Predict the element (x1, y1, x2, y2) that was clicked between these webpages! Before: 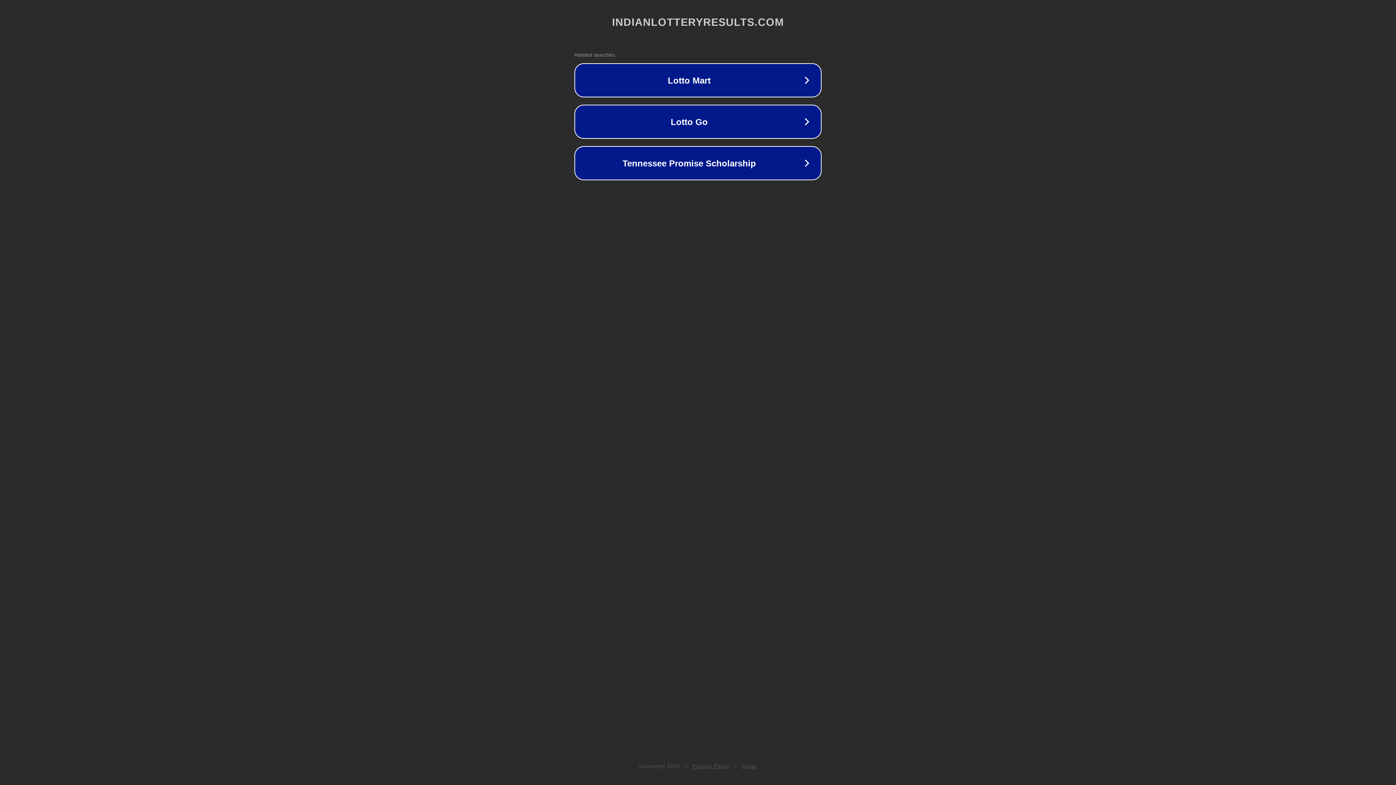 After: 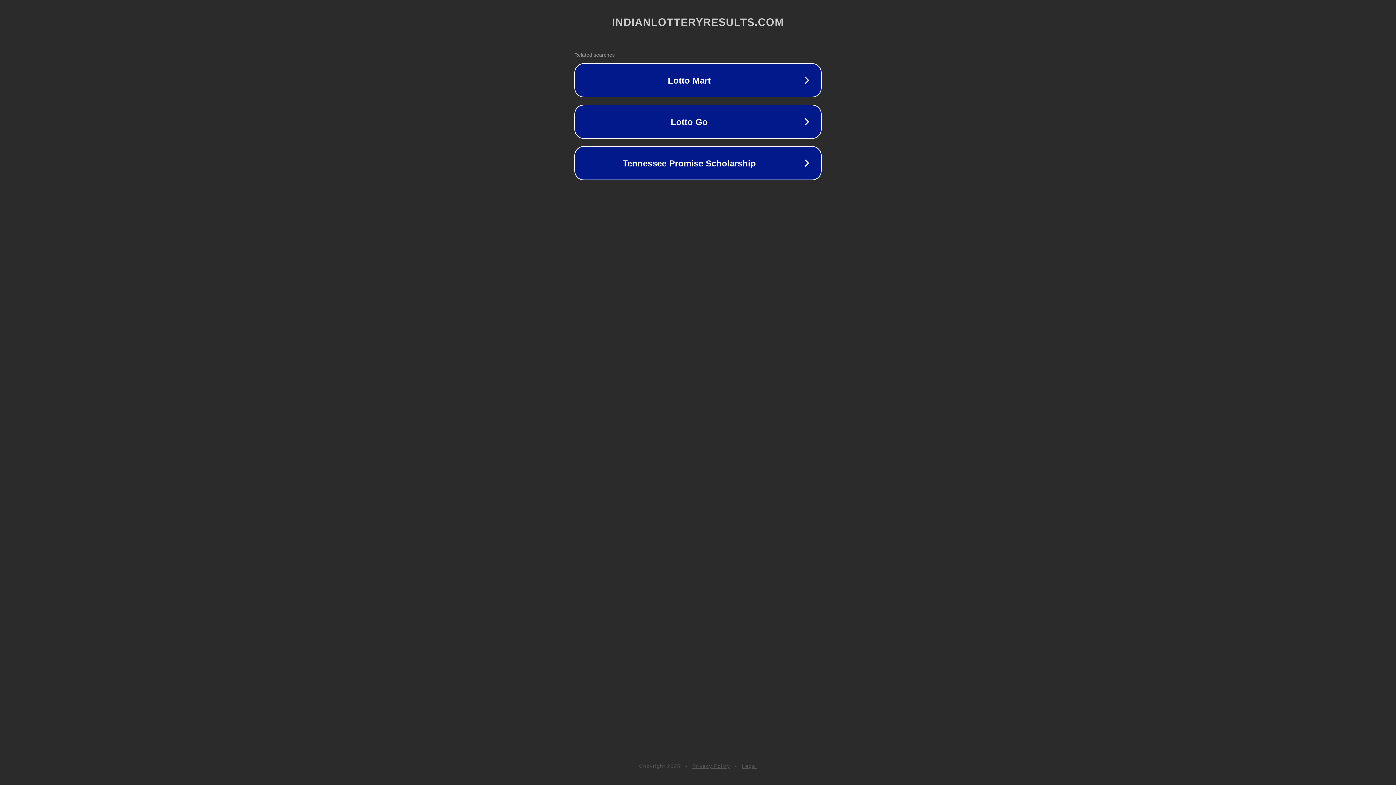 Action: bbox: (692, 763, 730, 769) label: Privacy Policy